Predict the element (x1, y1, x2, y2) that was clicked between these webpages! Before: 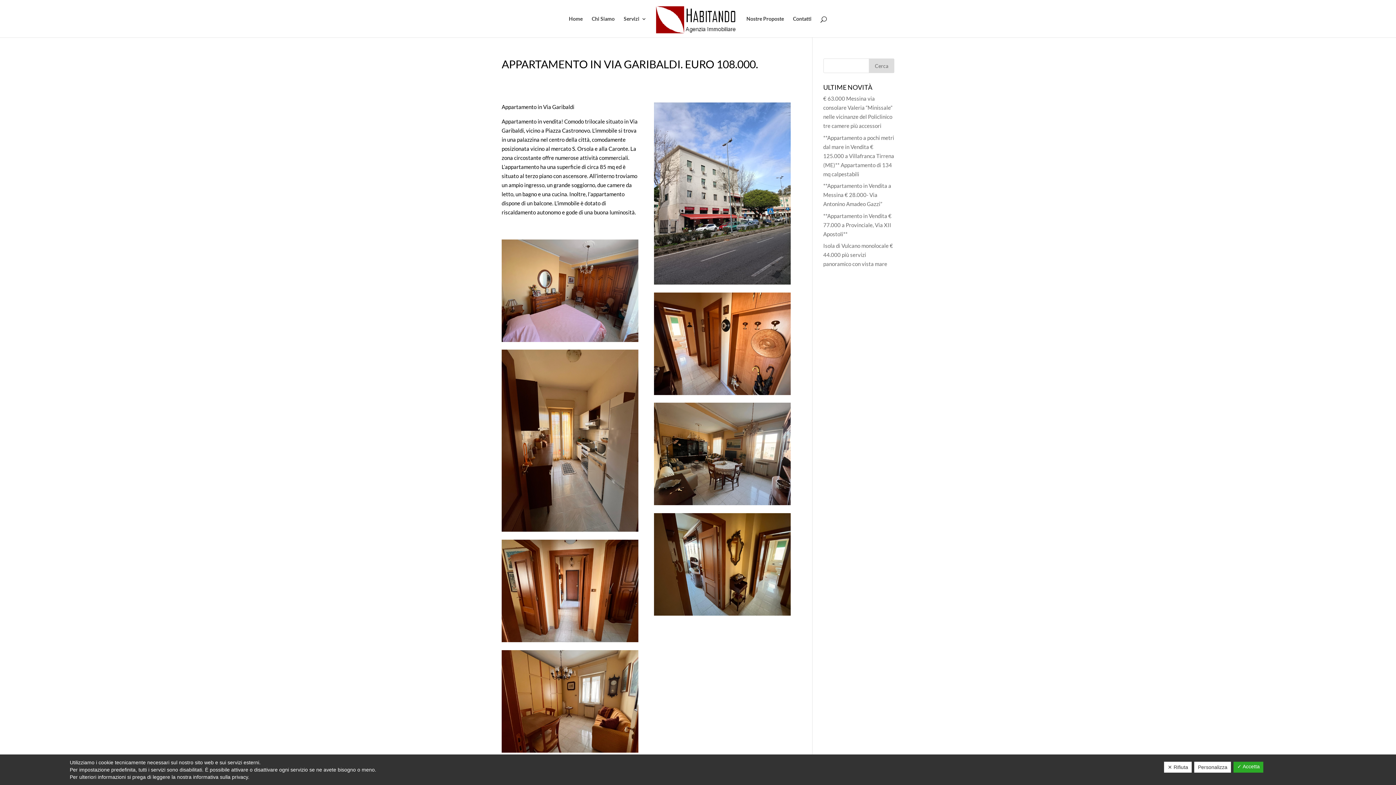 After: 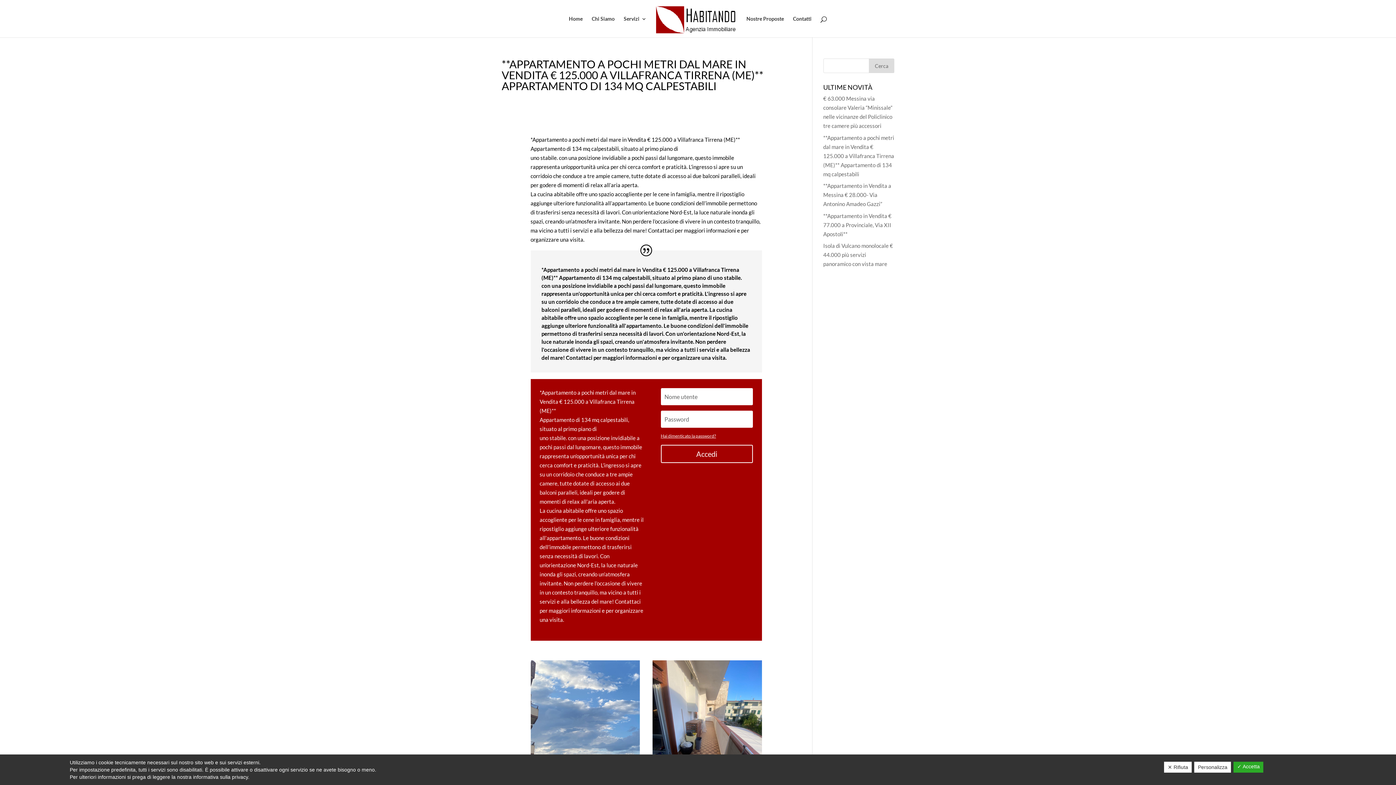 Action: bbox: (823, 134, 894, 177) label: **Appartamento a pochi metri dal mare in Vendita € 125.000 a Villafranca Tirrena (ME)** Appartamento di 134 mq calpestabili